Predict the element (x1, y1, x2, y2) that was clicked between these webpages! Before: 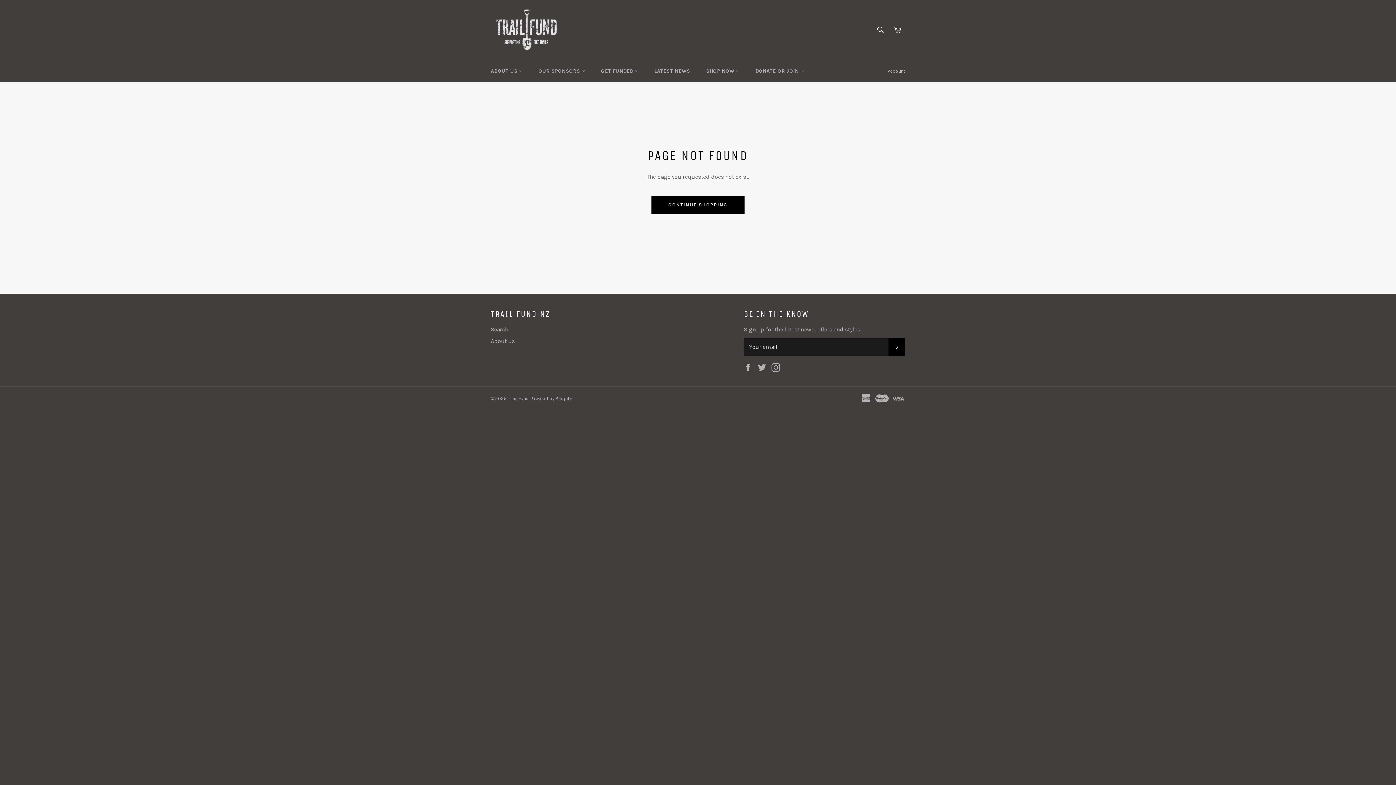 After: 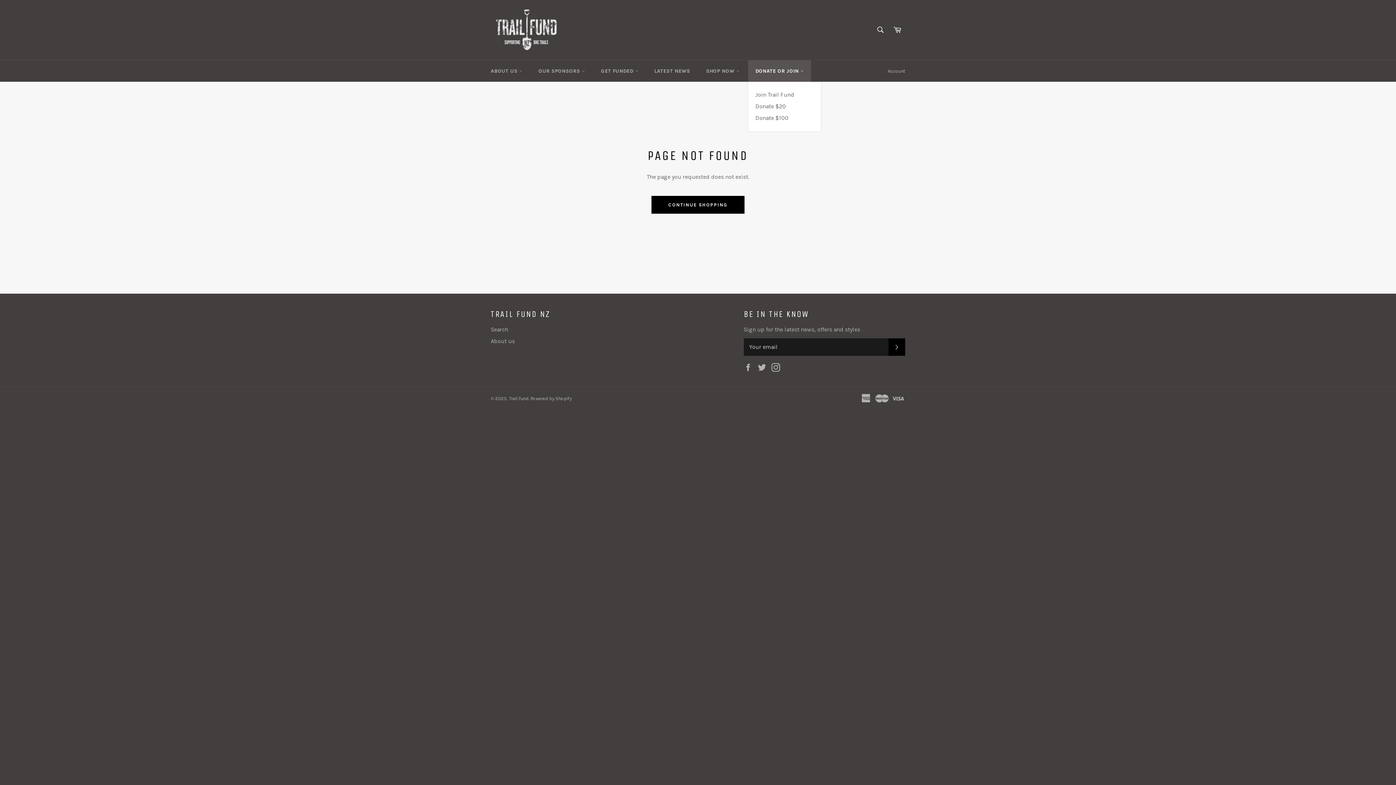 Action: label: DONATE OR JOIN  bbox: (748, 60, 811, 81)